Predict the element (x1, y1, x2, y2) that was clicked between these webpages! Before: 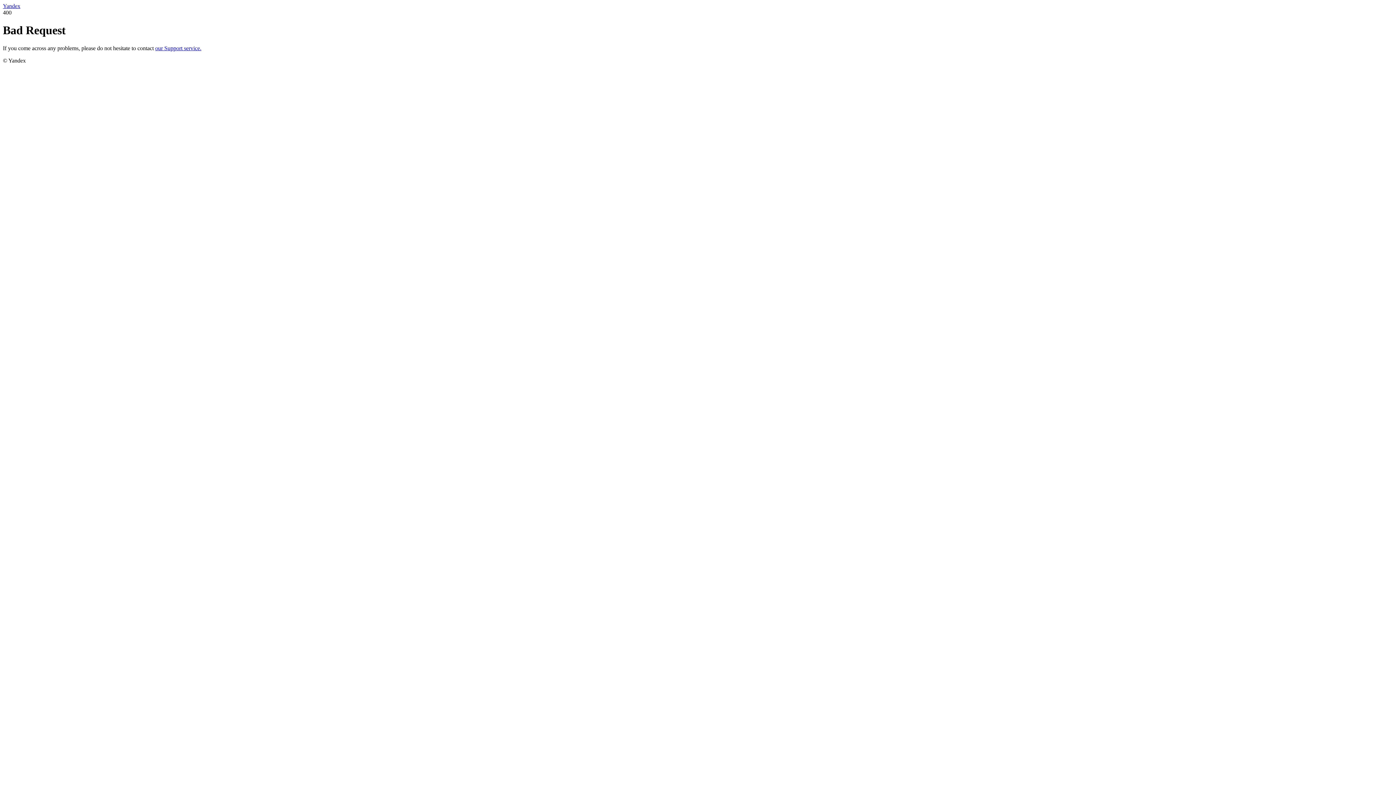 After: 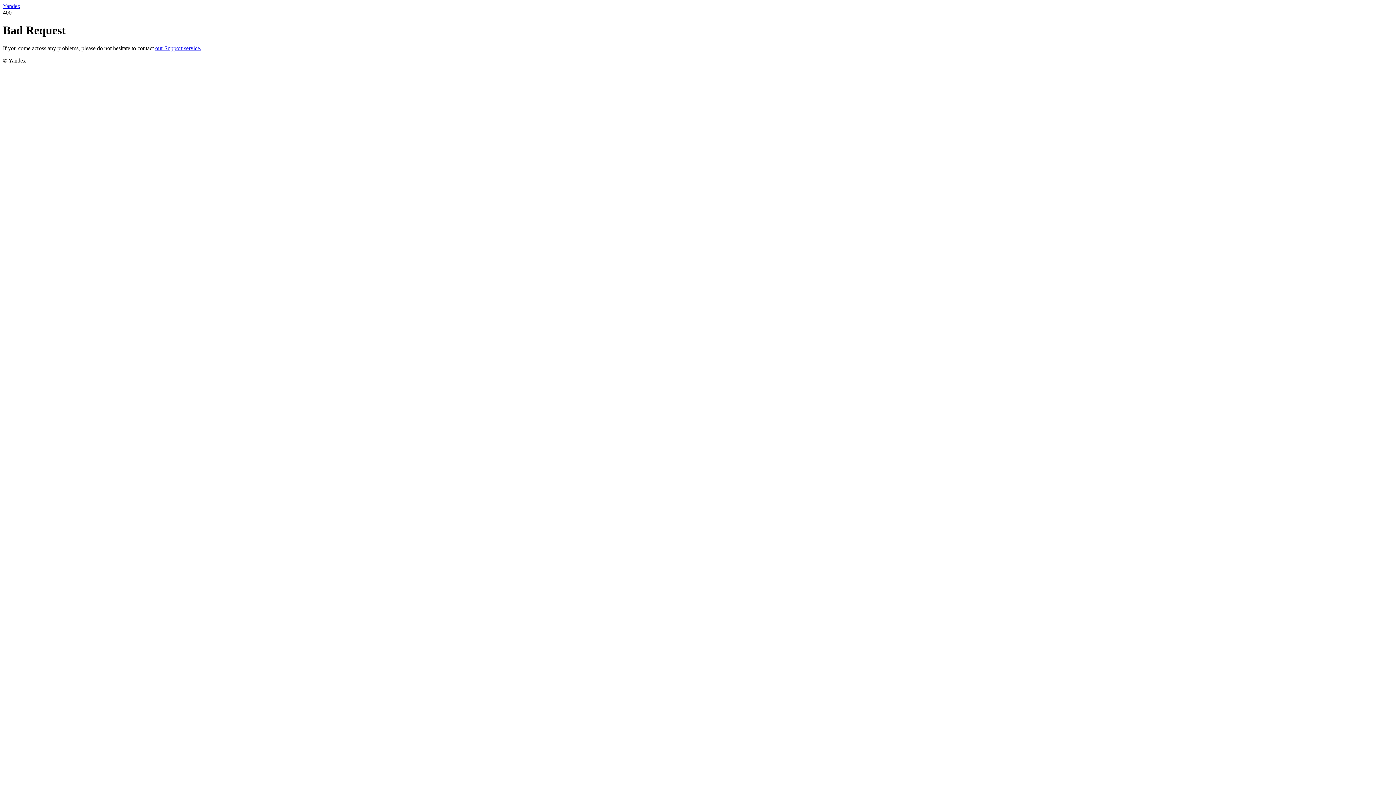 Action: label: Yandex bbox: (2, 2, 20, 9)